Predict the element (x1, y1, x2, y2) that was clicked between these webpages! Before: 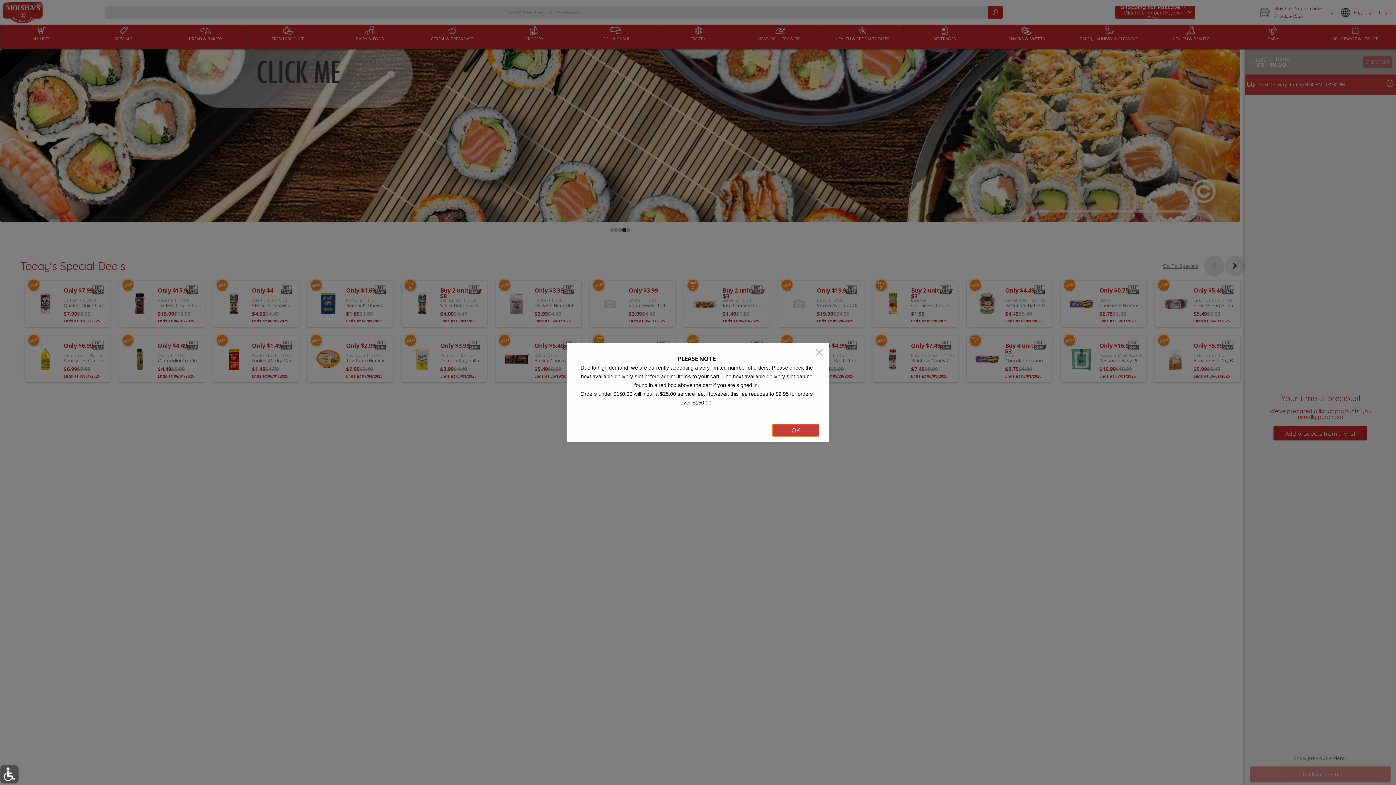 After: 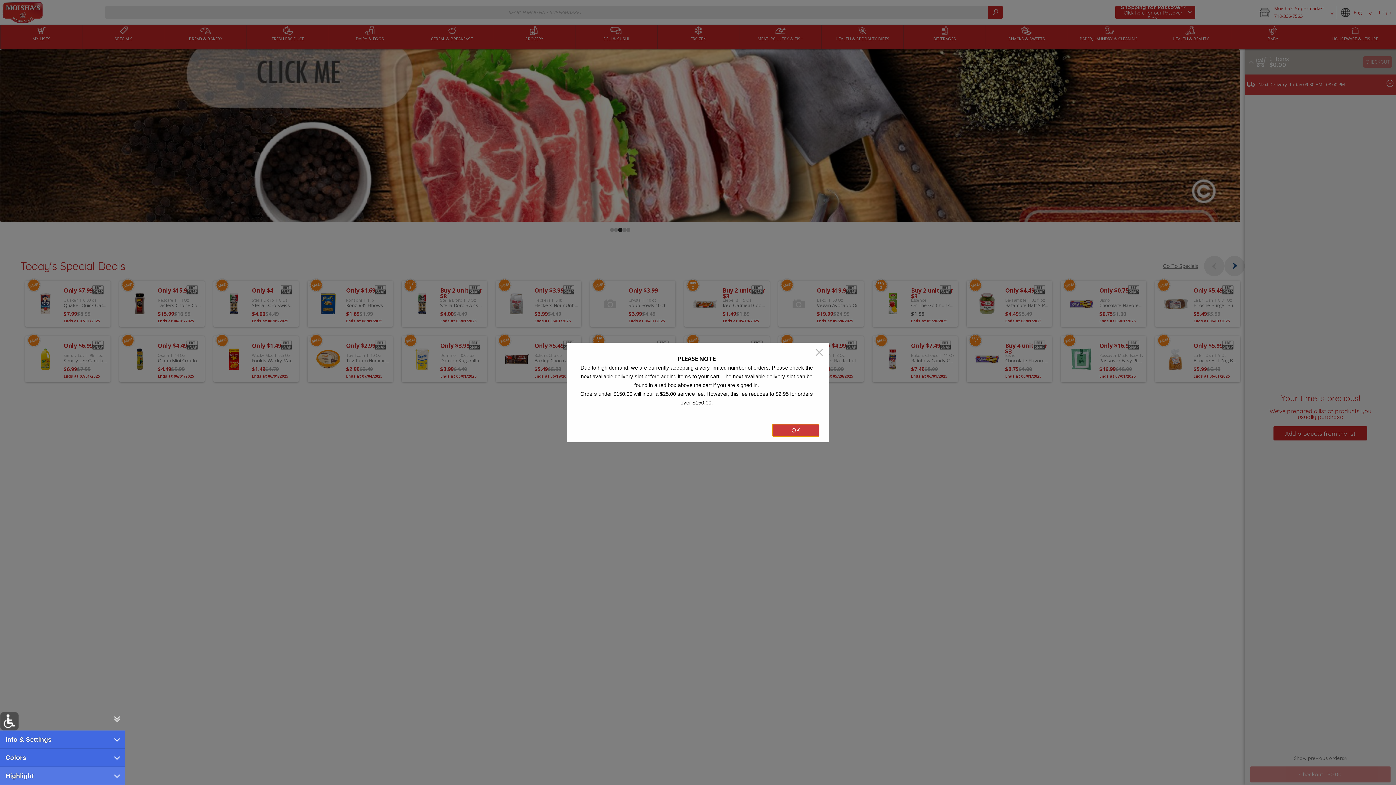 Action: label: Accessibility component bbox: (0, 765, 18, 784)